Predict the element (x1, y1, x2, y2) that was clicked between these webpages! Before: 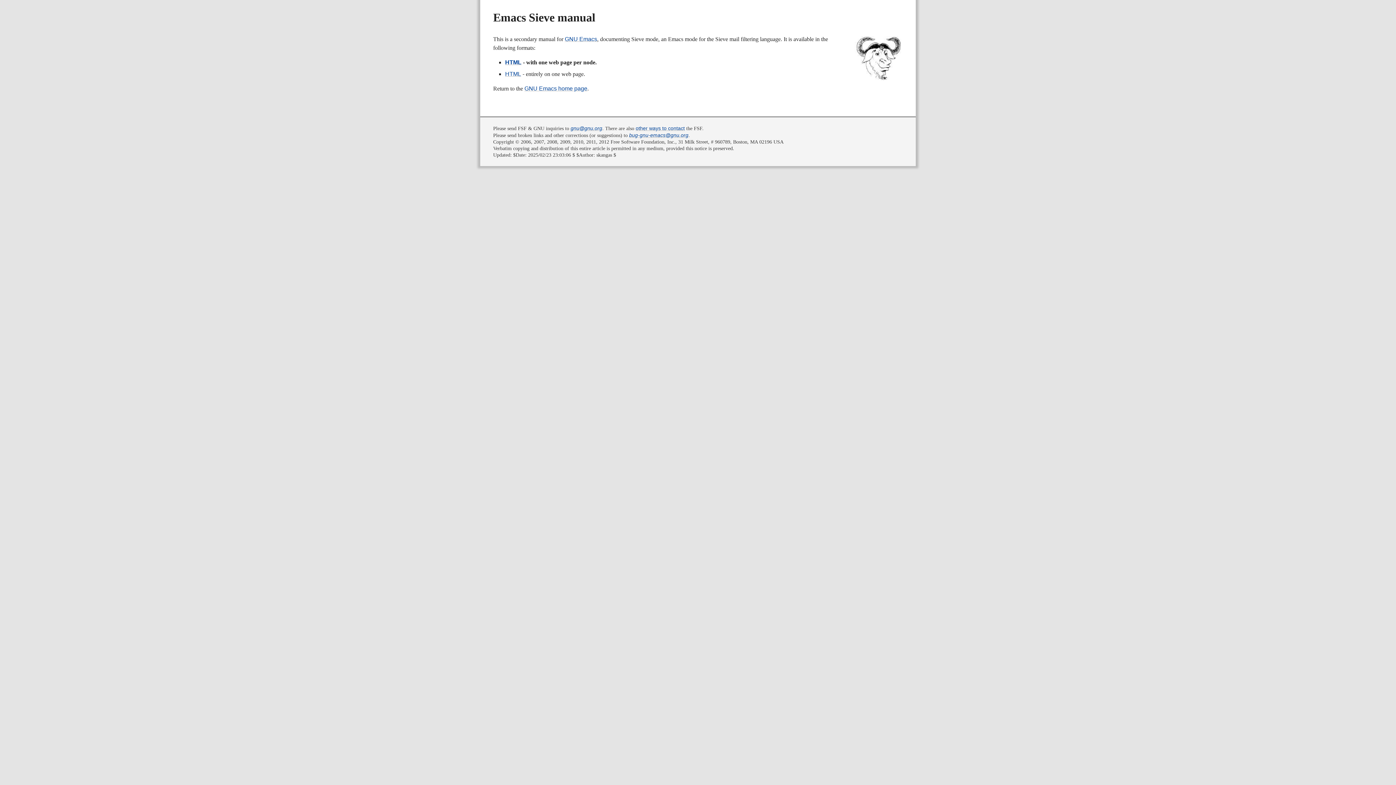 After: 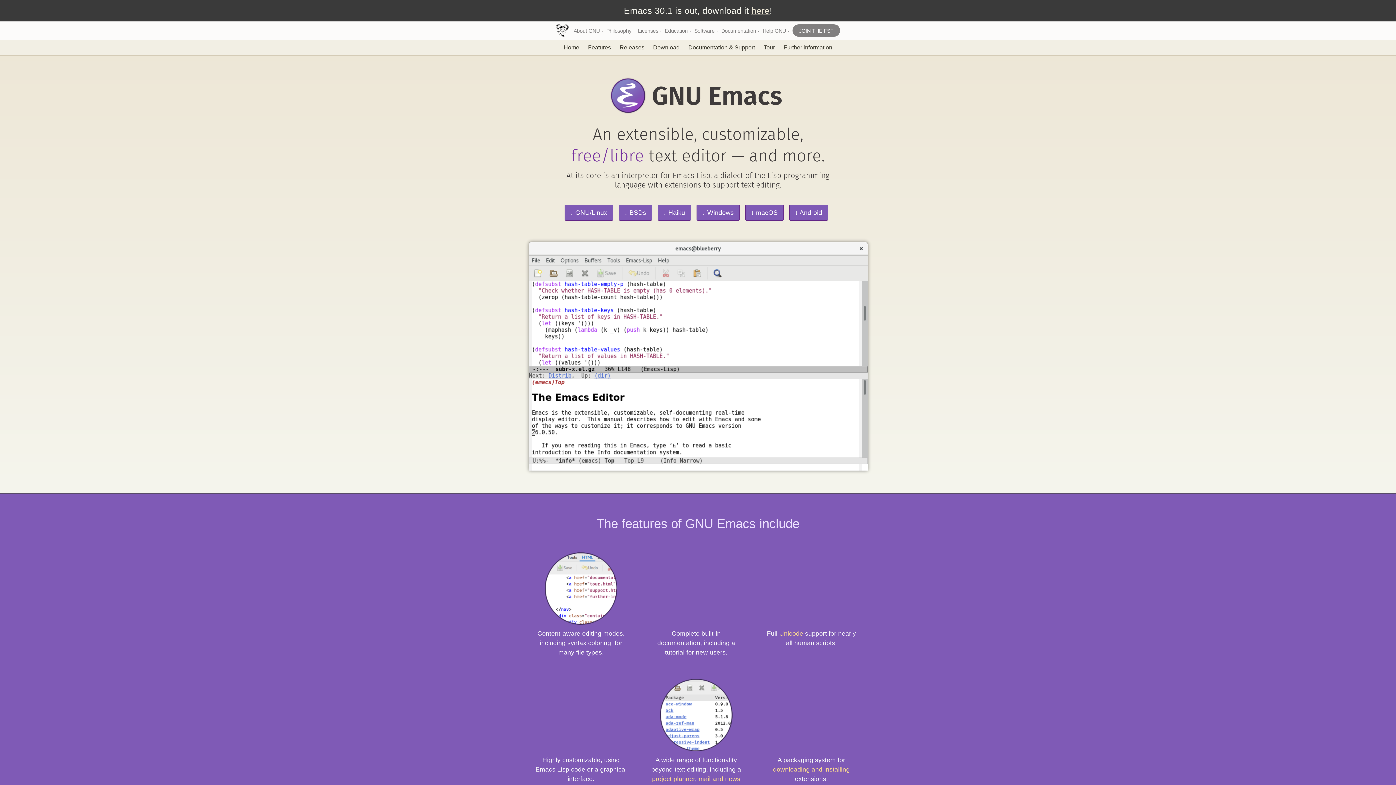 Action: label: GNU Emacs bbox: (564, 35, 597, 42)